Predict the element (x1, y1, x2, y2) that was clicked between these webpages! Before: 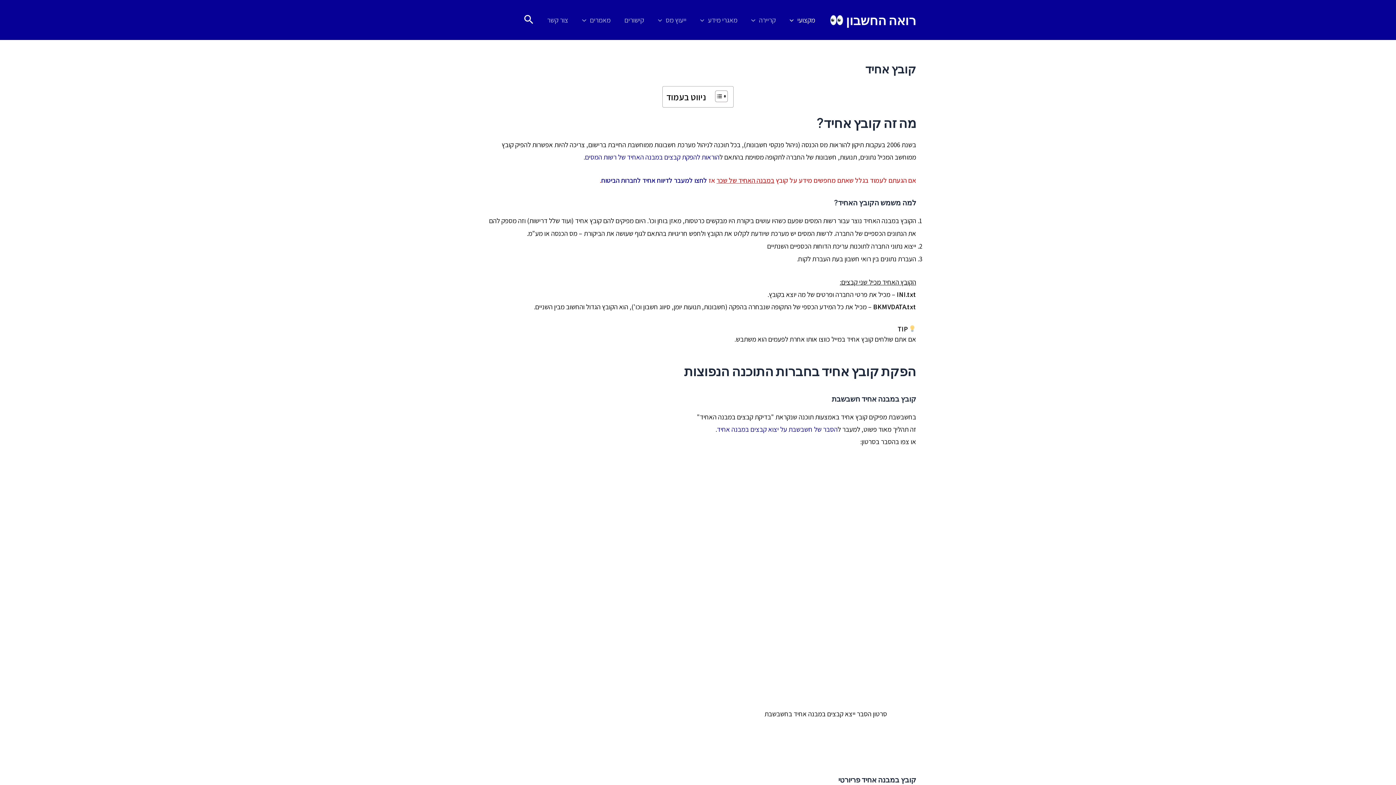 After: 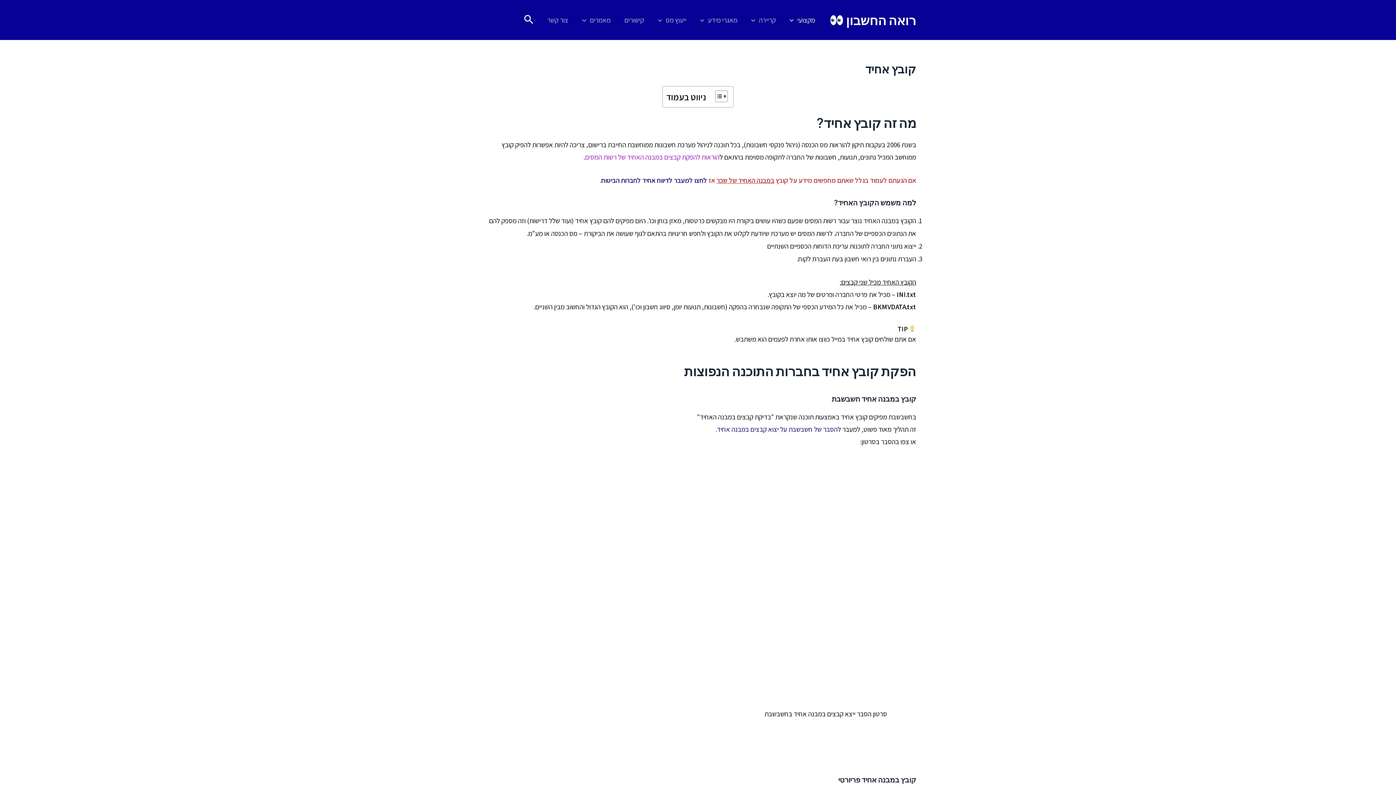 Action: label: הוראות להפקת קבצים במבנה האחיד של רשות המסים bbox: (585, 152, 719, 161)